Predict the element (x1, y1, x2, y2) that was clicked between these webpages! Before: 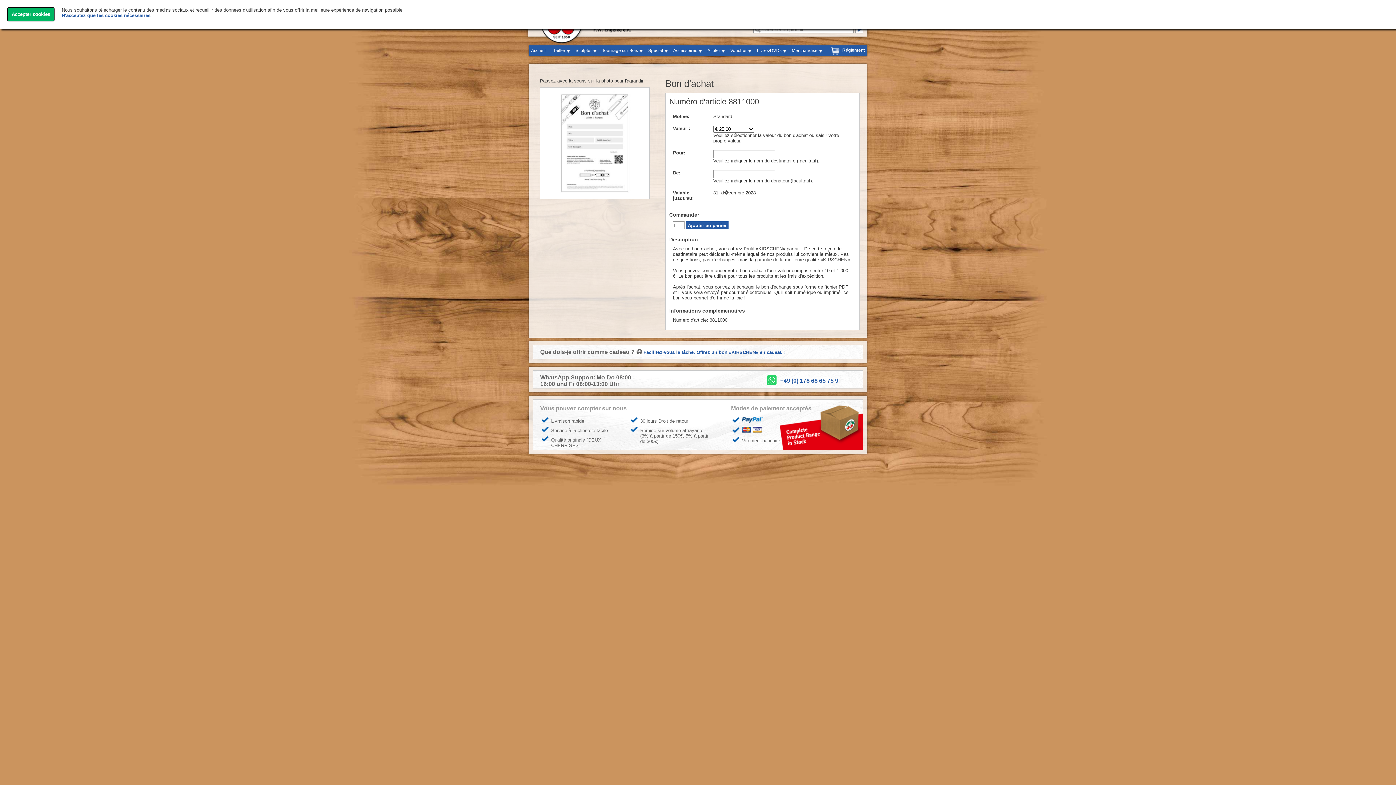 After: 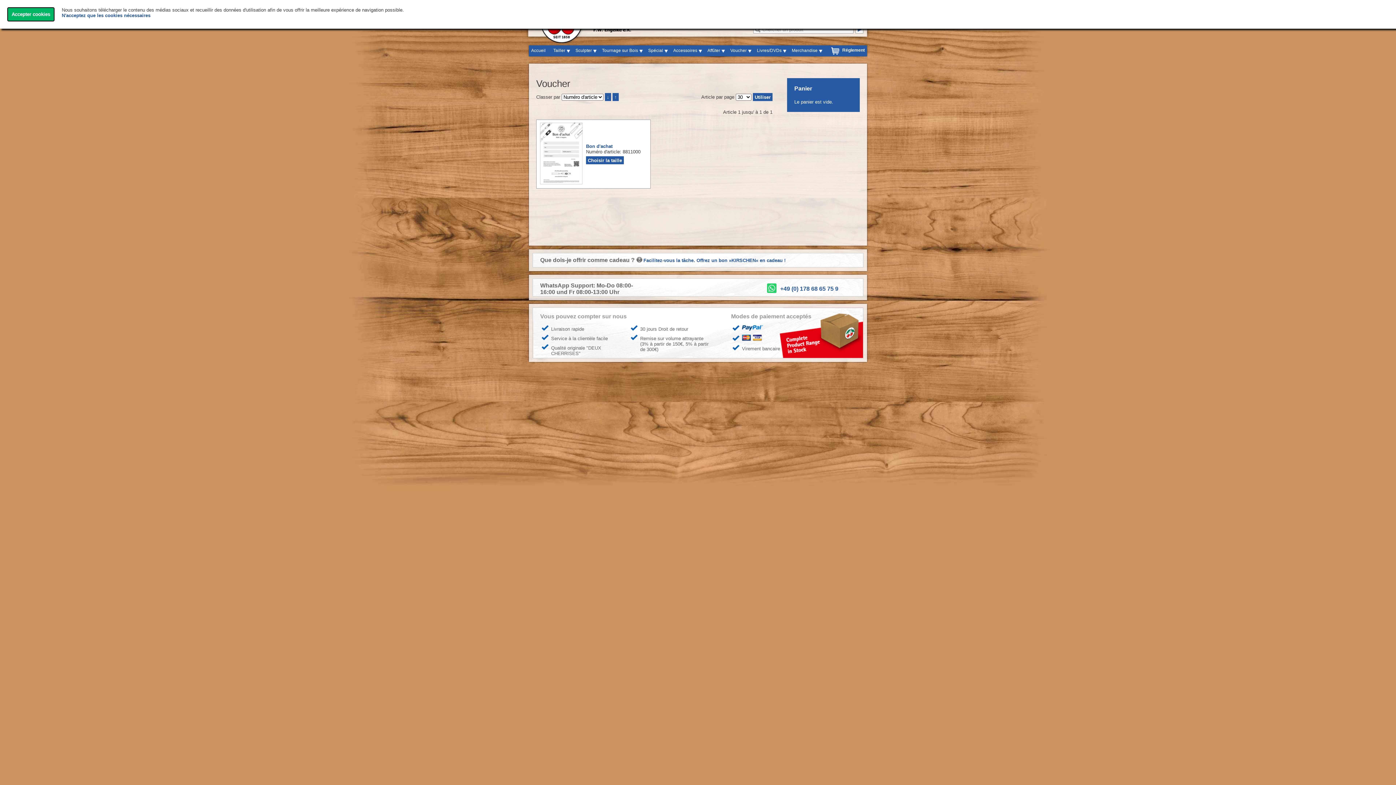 Action: bbox: (729, 46, 752, 56) label: Voucher